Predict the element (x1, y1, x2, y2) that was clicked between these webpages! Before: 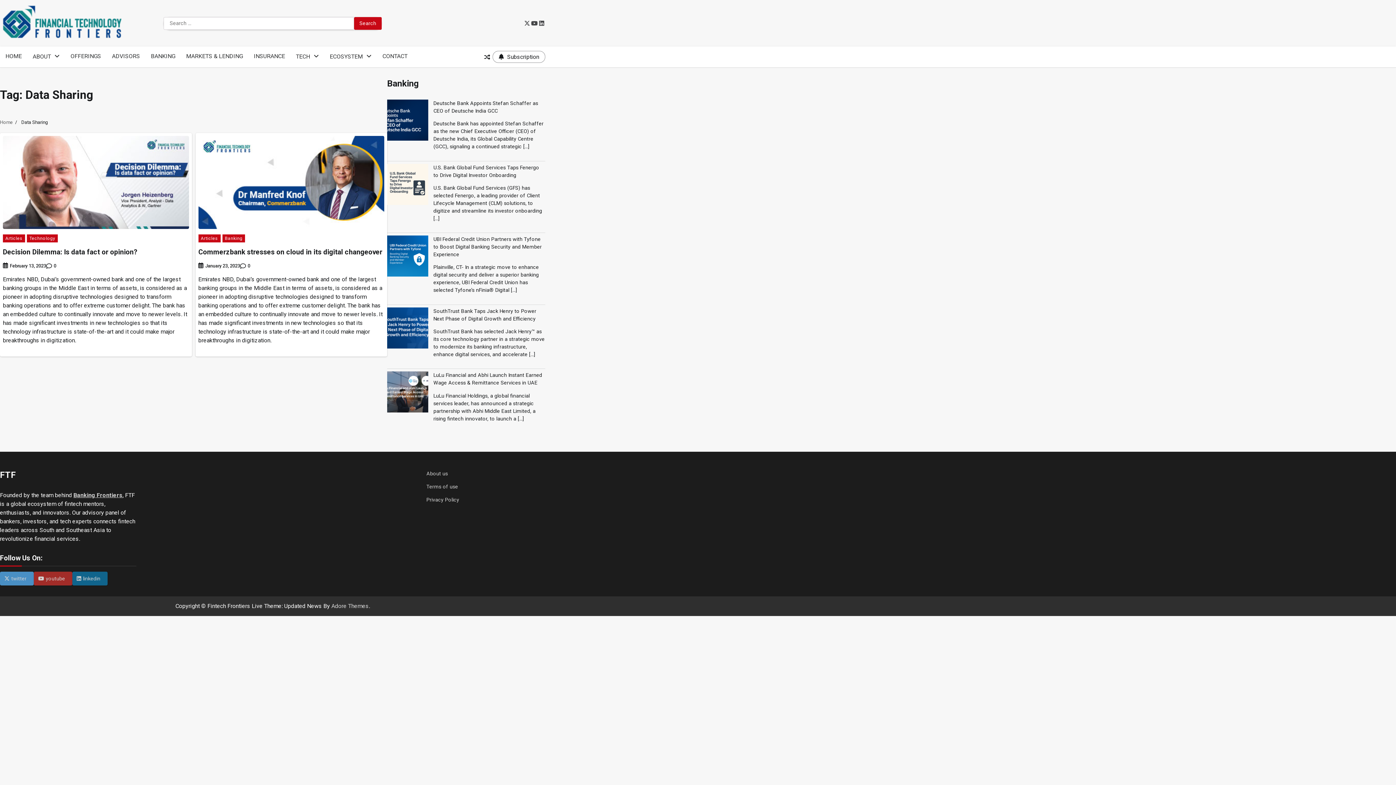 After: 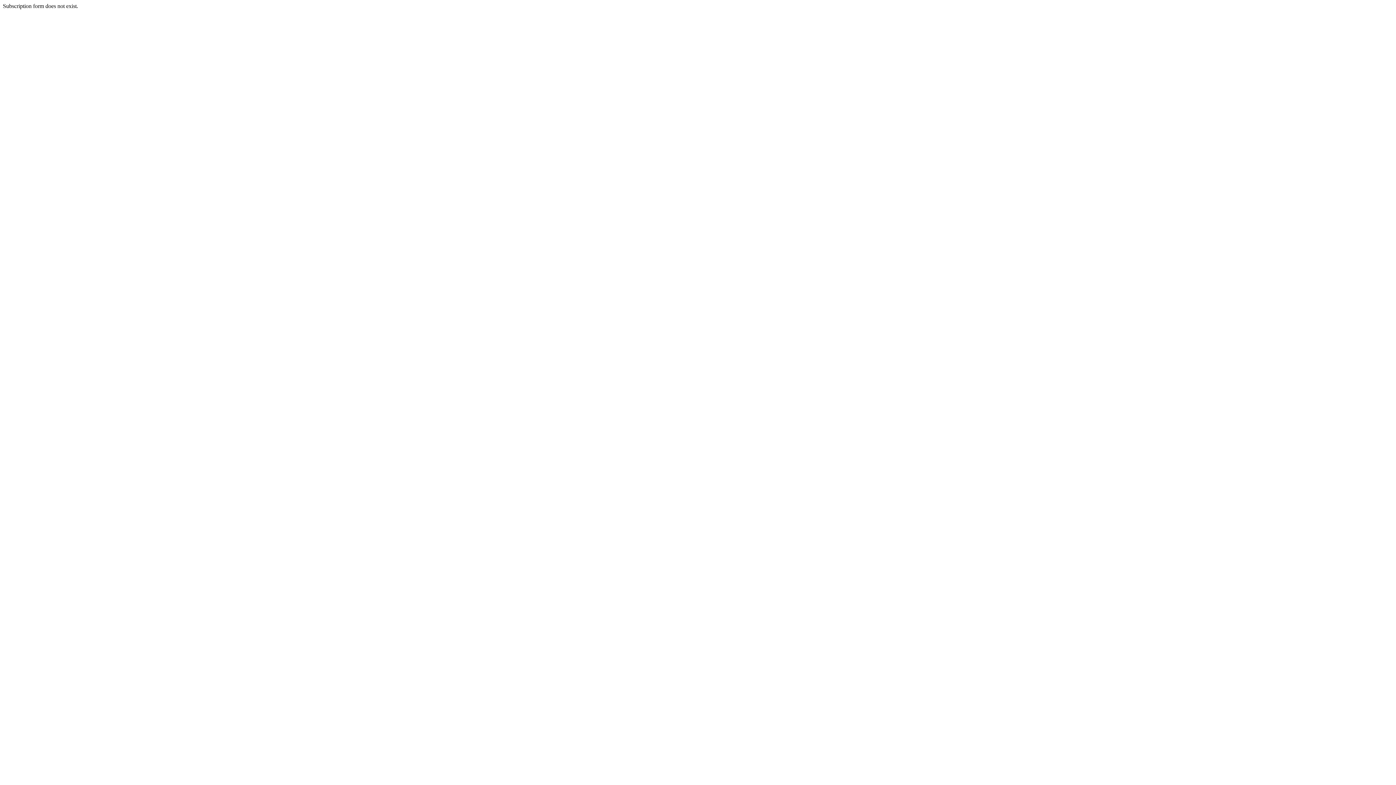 Action: bbox: (492, 51, 545, 62) label:  Subscription